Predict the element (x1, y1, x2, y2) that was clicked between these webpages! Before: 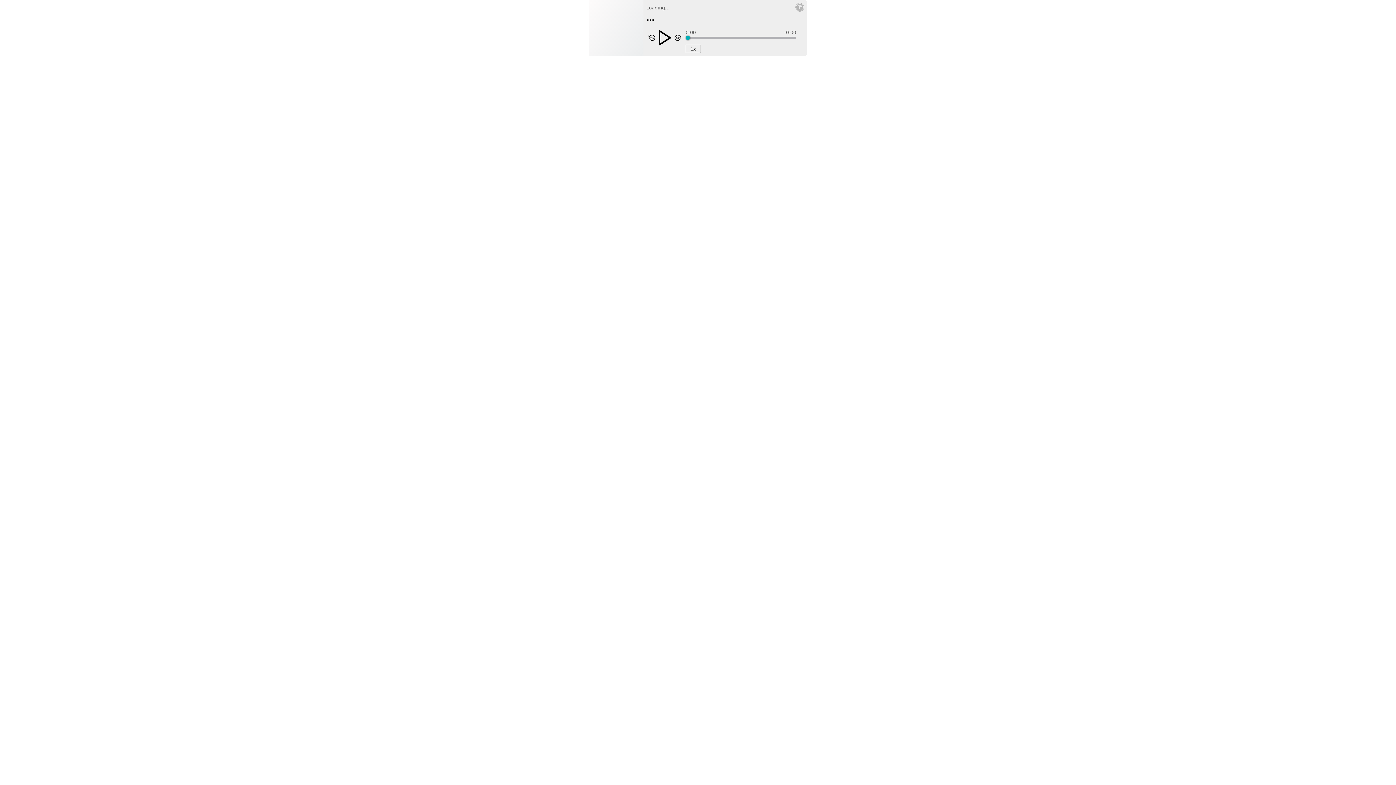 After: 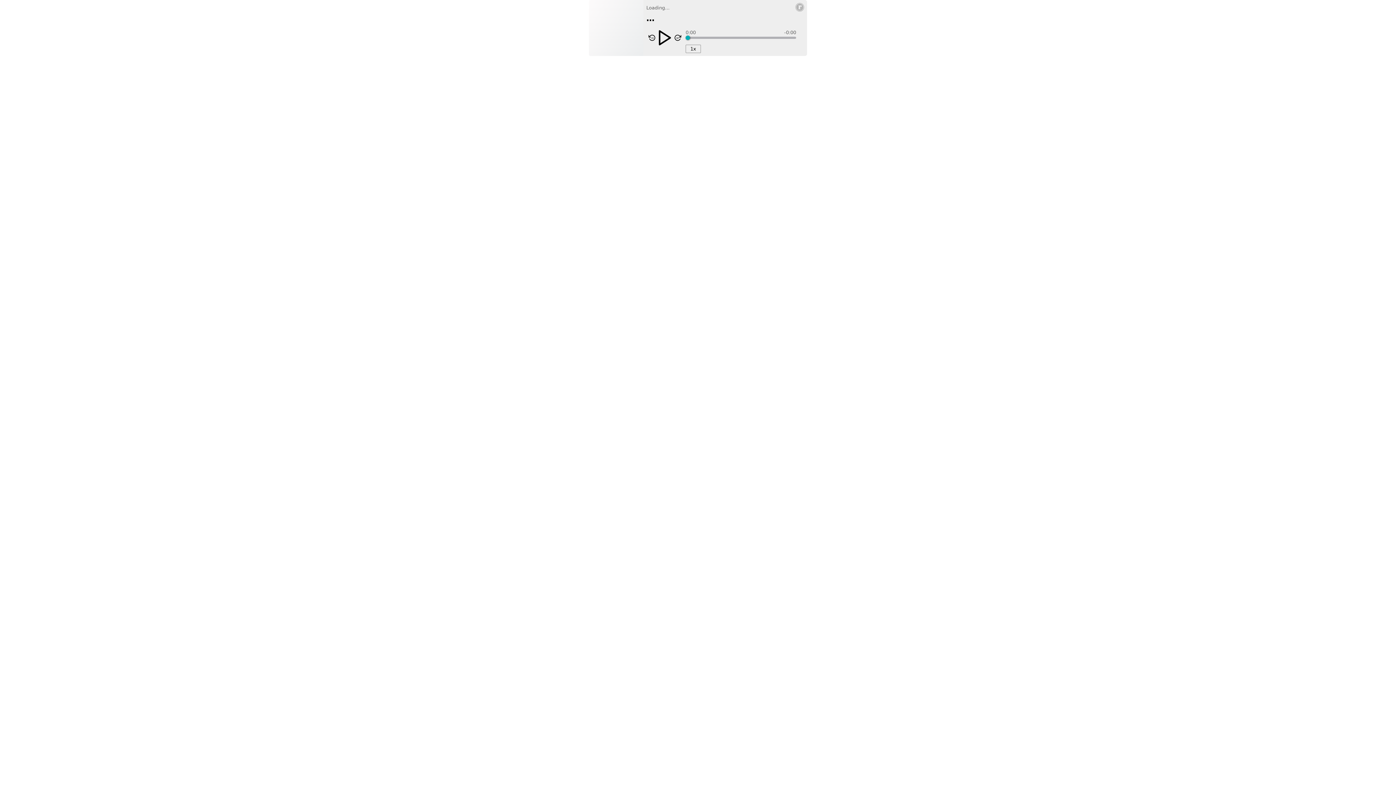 Action: label: Resonate Recordings Website bbox: (795, 7, 804, 12)